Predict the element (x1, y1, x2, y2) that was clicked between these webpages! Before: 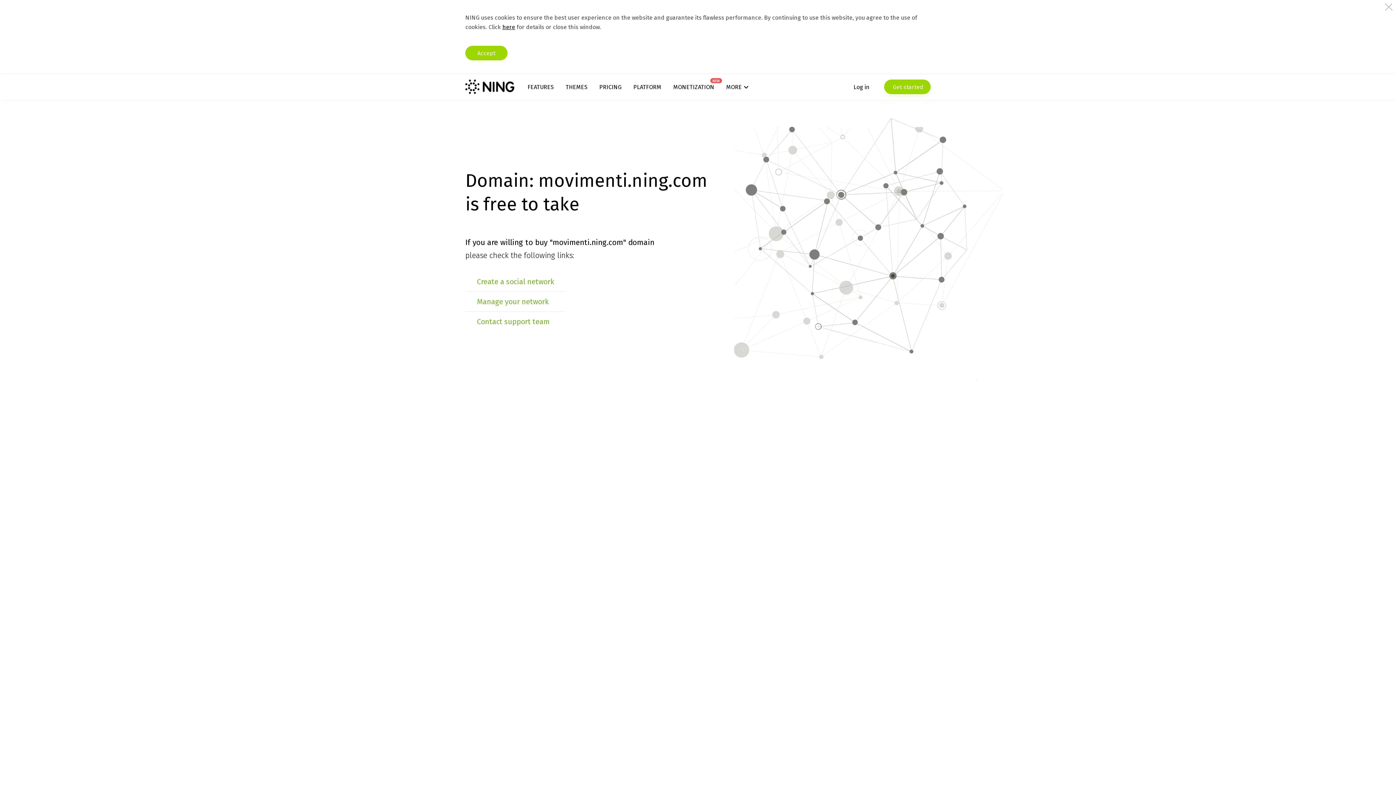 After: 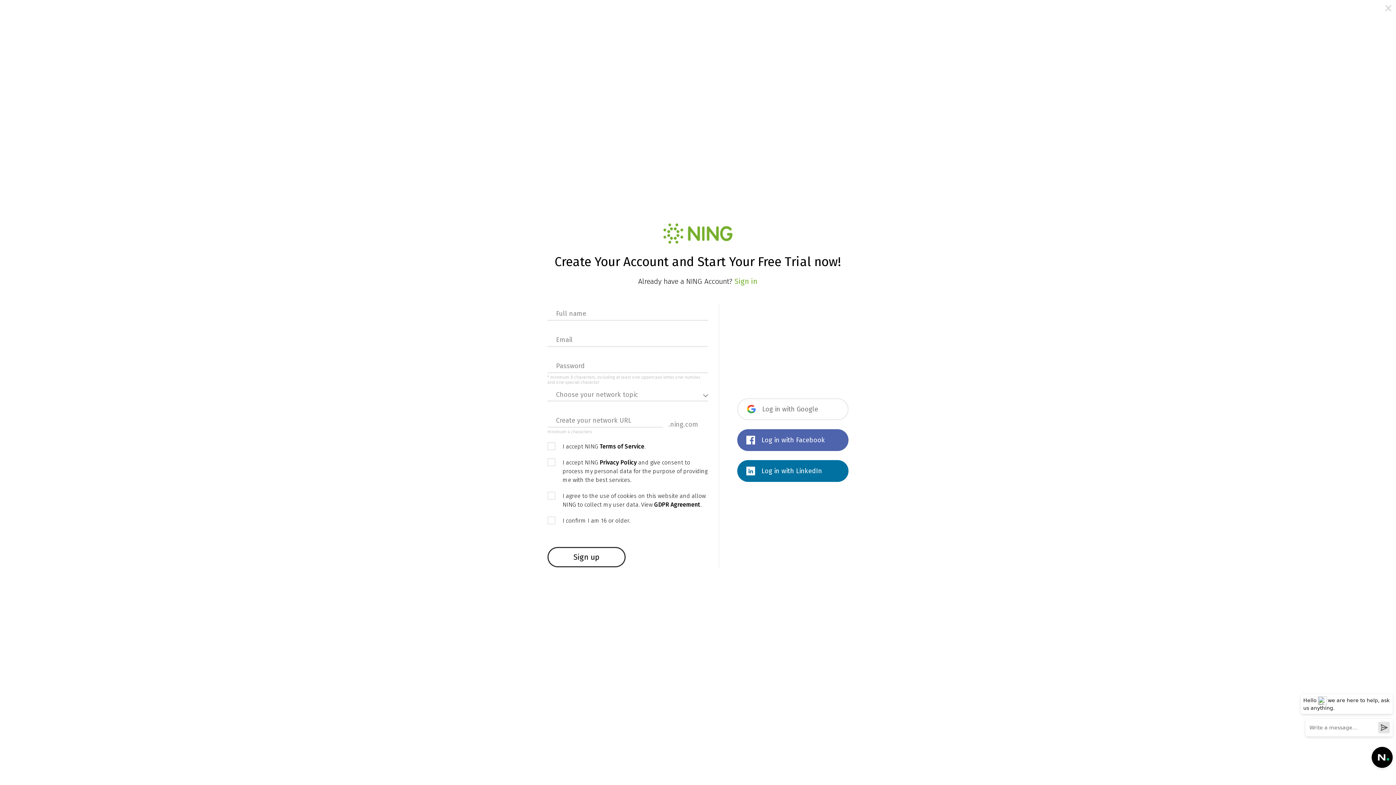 Action: bbox: (477, 277, 554, 286) label: Create a social network